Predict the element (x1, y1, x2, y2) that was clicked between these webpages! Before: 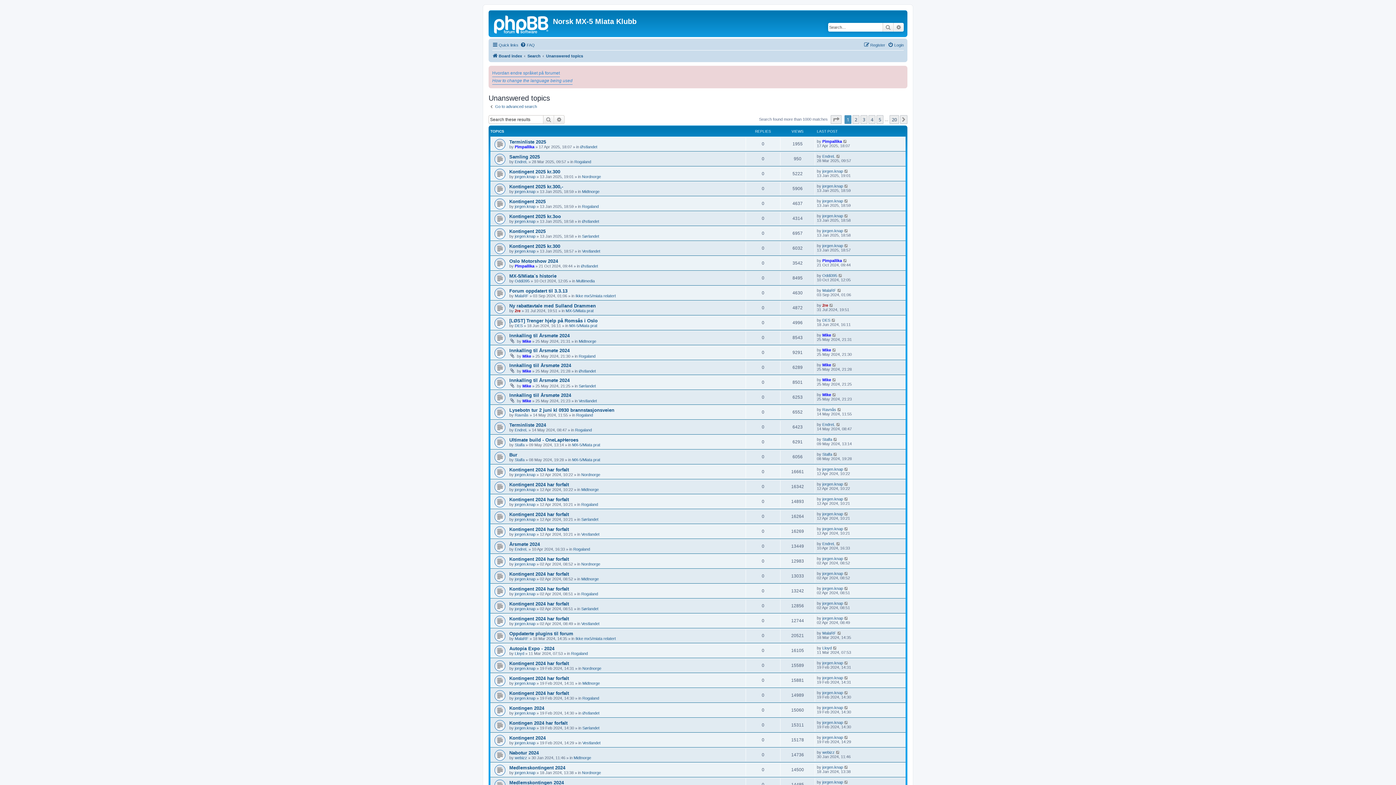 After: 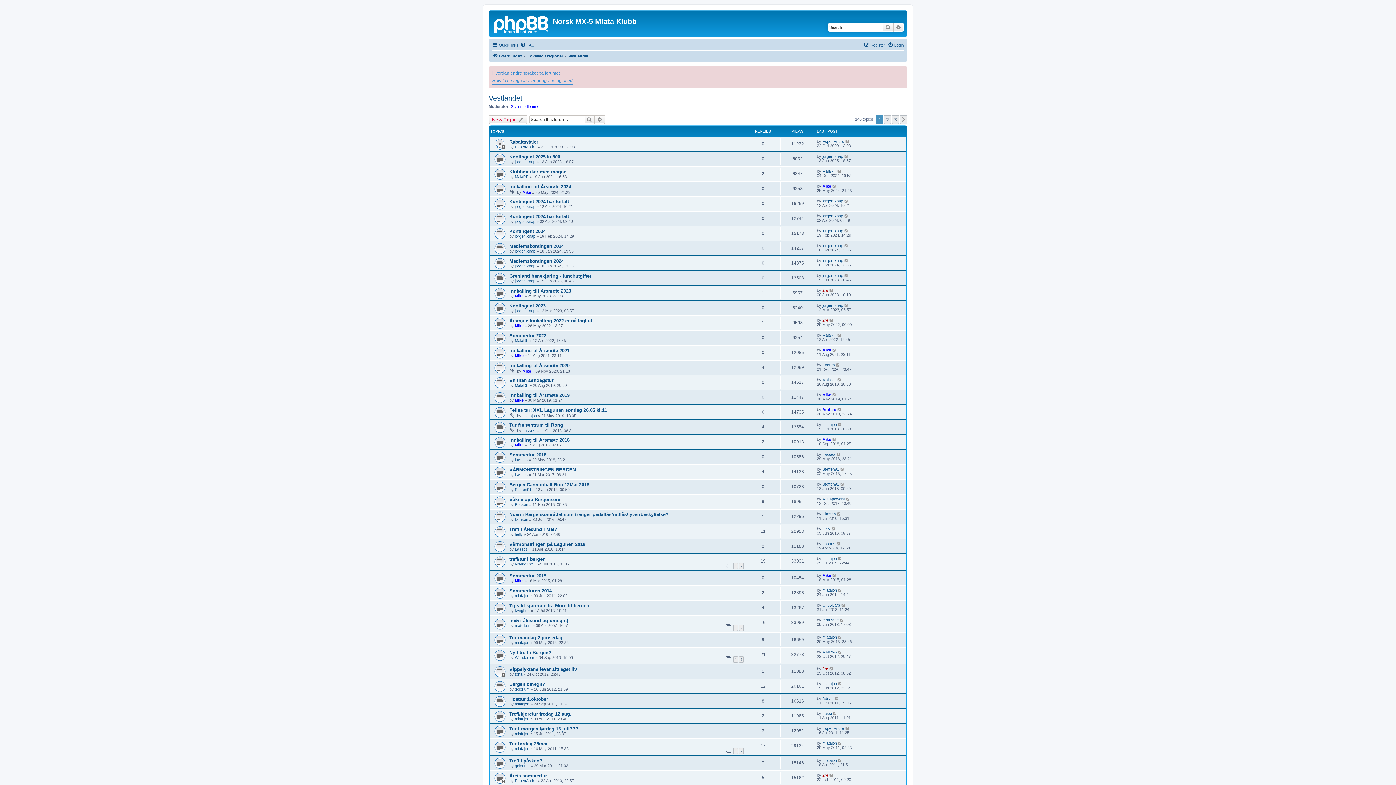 Action: bbox: (581, 621, 599, 626) label: Vestlandet